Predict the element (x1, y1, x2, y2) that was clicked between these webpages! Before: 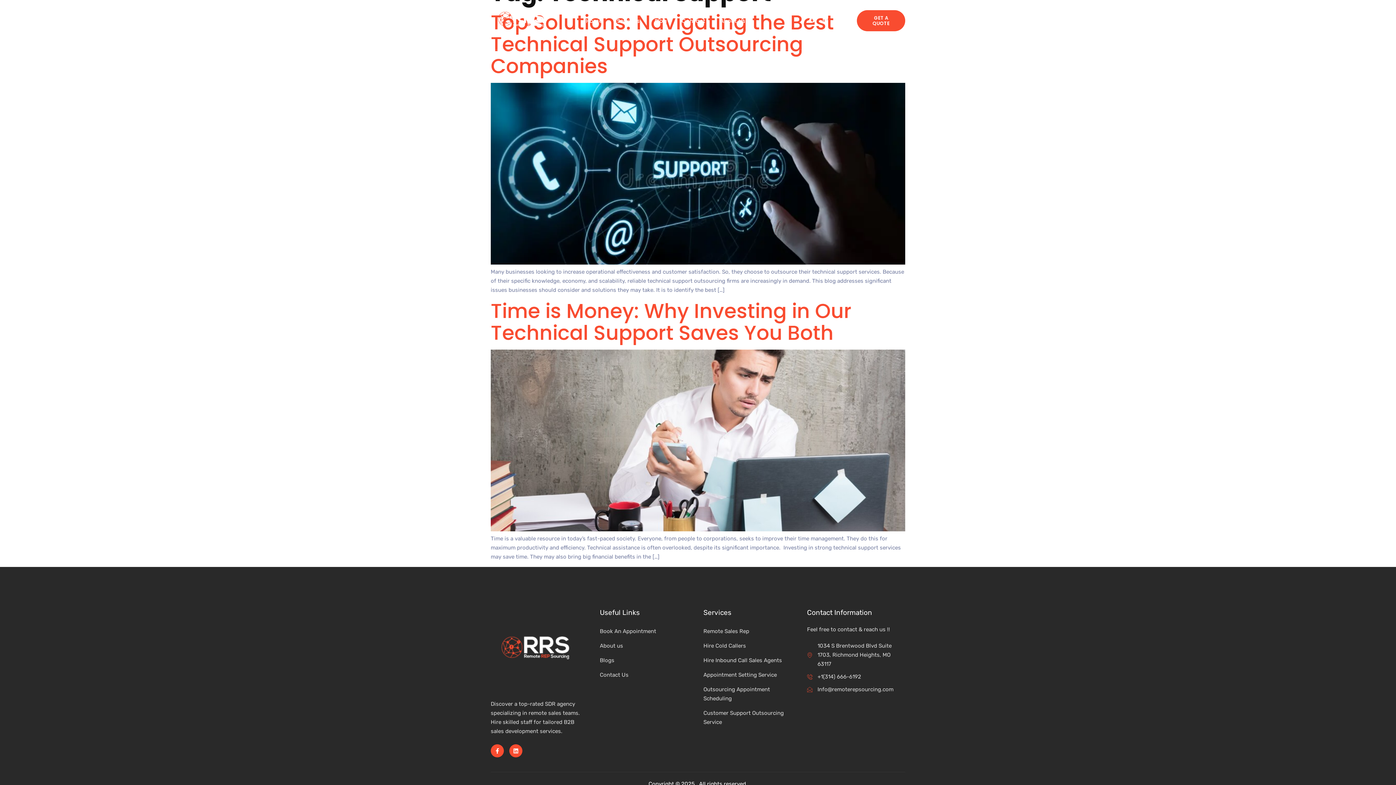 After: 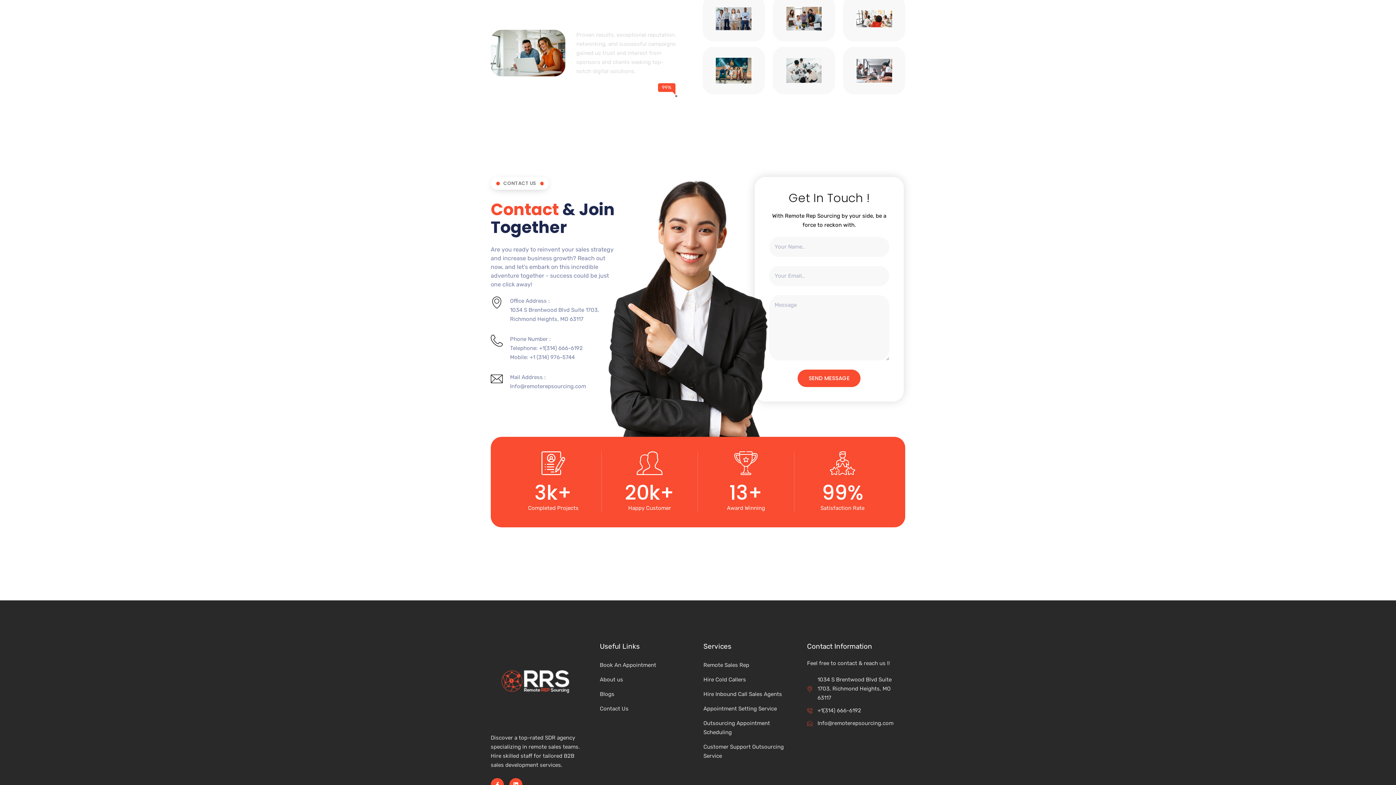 Action: label: GET A QUOTE bbox: (857, 10, 905, 31)